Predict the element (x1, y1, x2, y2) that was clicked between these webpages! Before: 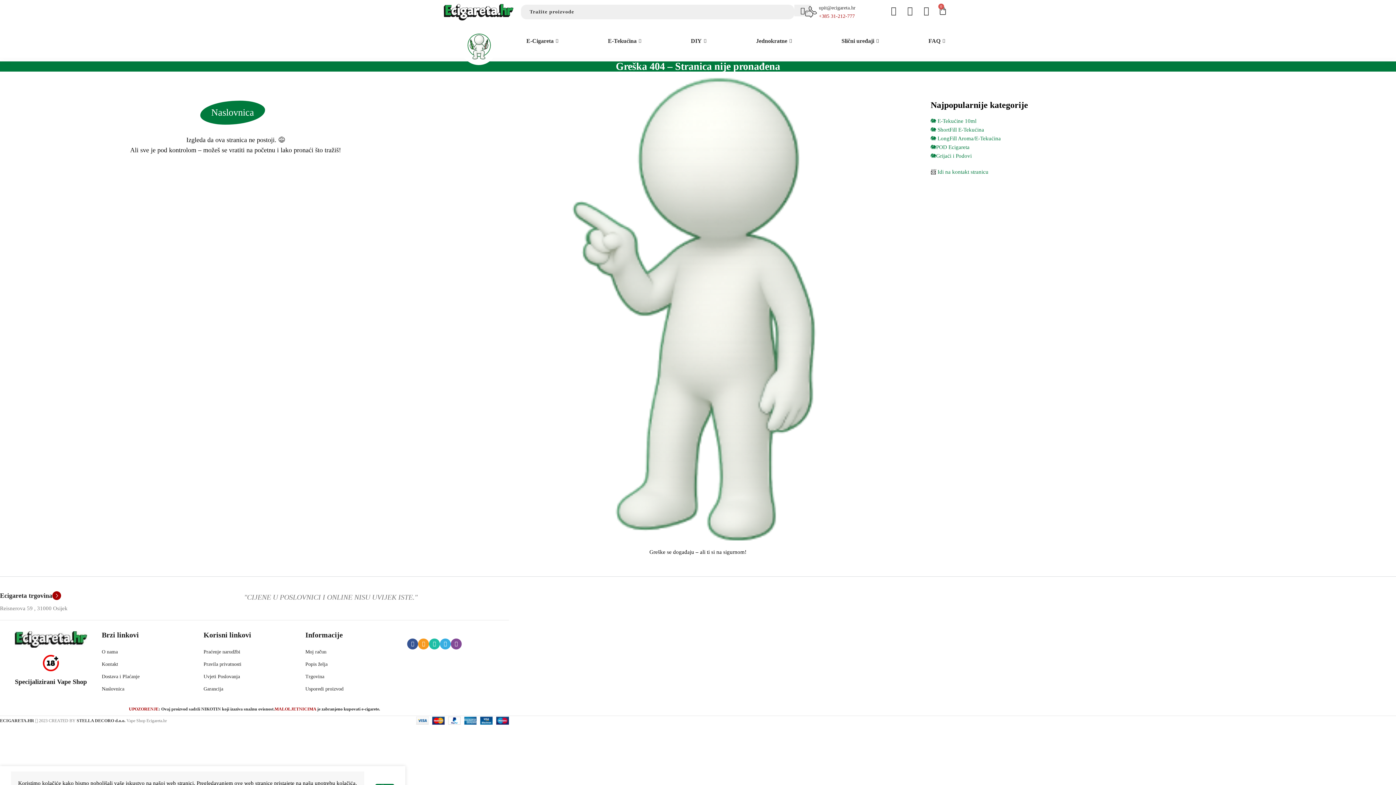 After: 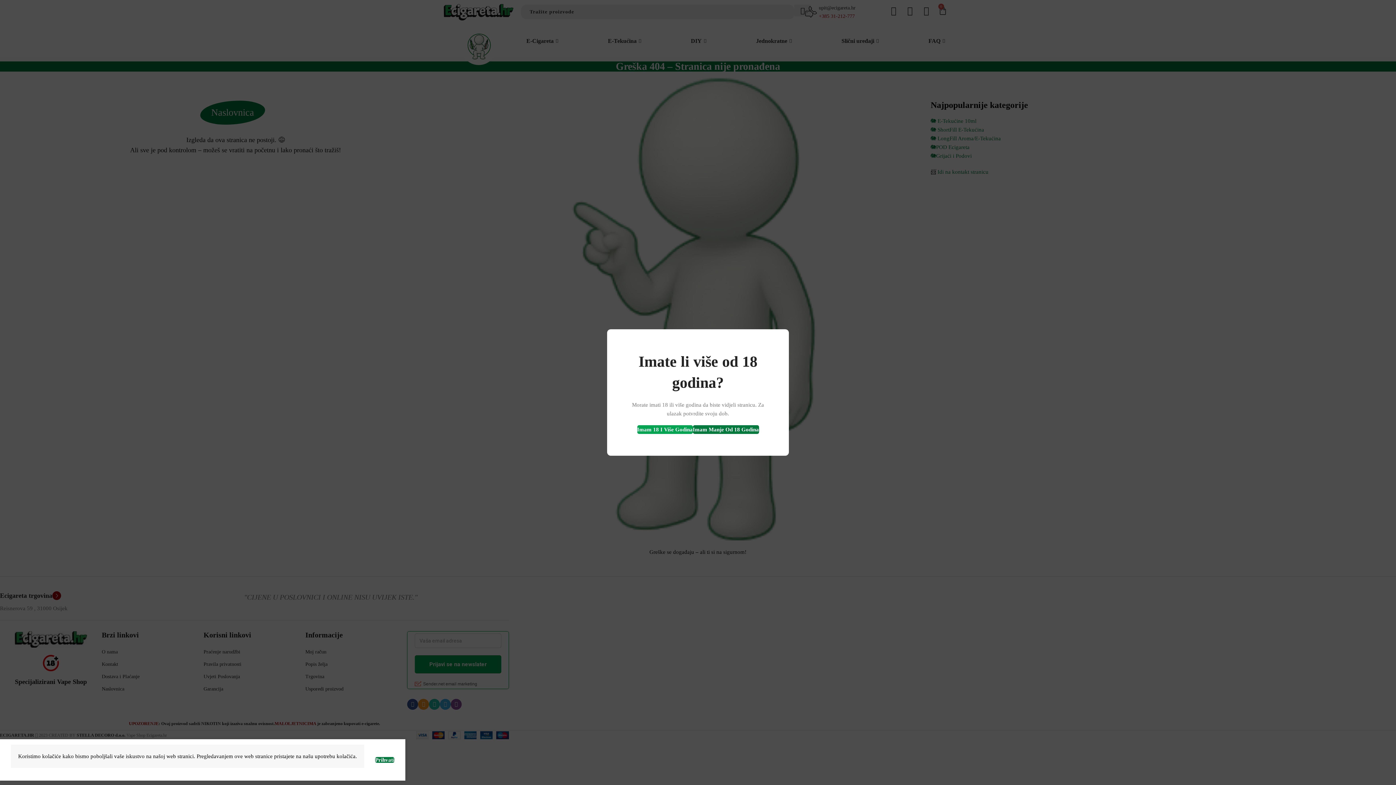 Action: label: FAQ bbox: (923, 38, 952, 43)